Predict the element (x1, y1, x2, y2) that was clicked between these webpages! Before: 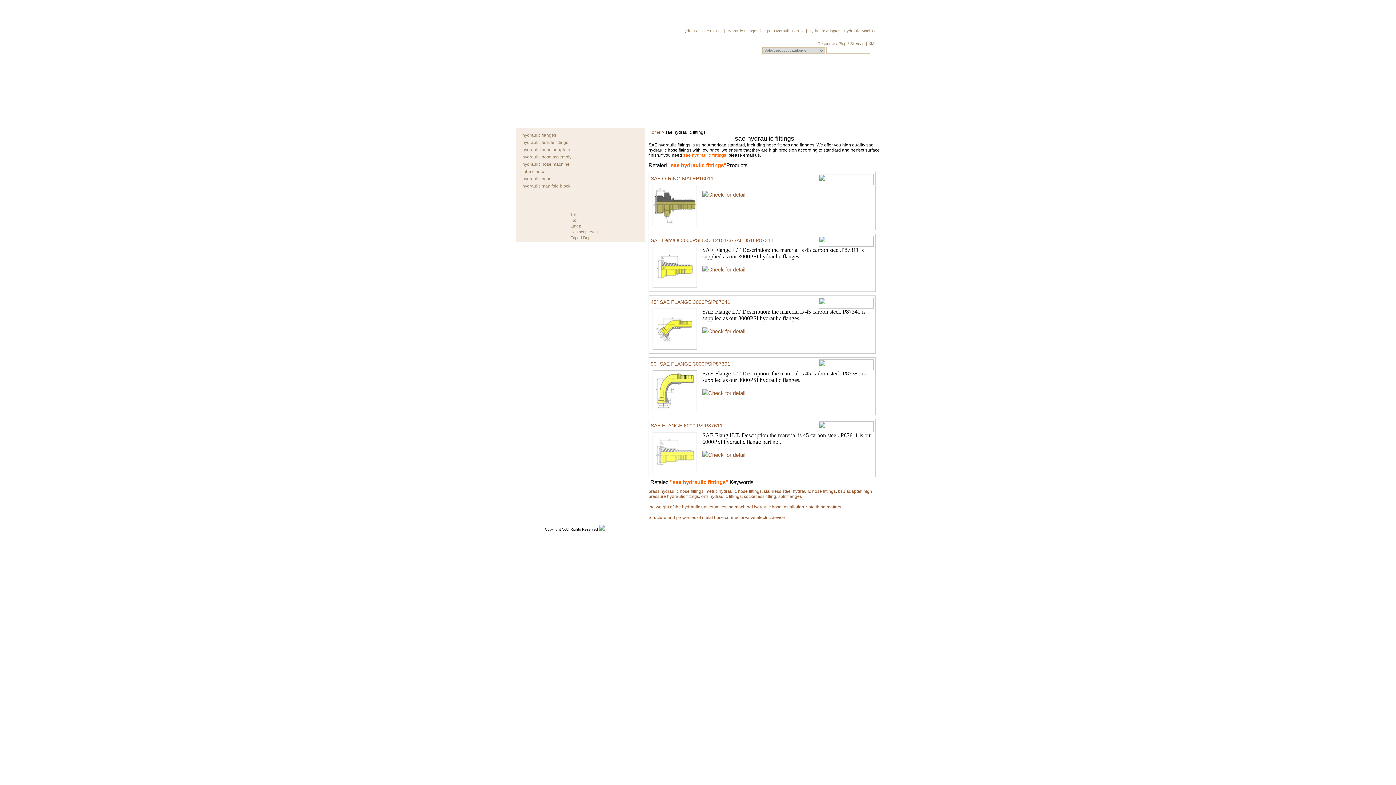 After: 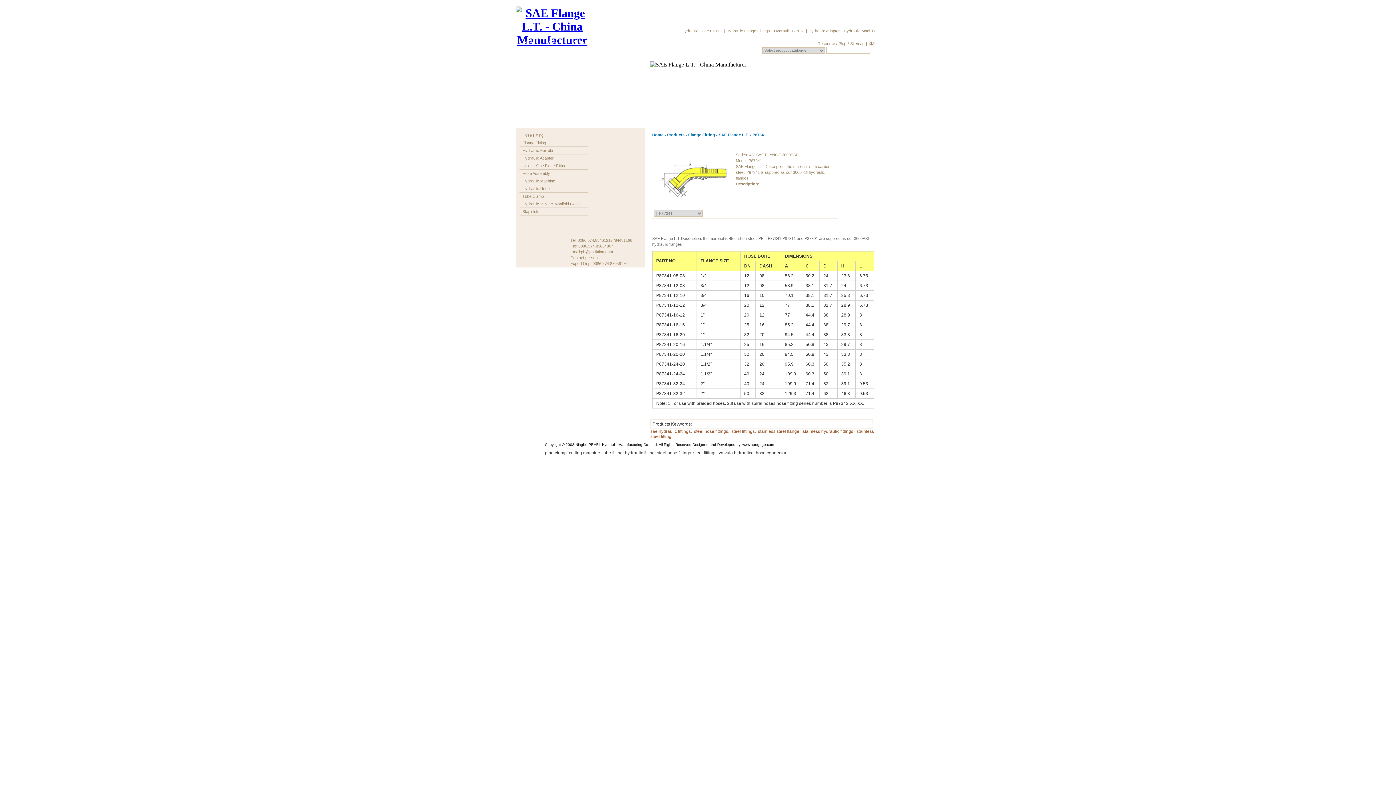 Action: bbox: (650, 299, 730, 305) label: 45º SAE FLANGE 3000PSIP87341